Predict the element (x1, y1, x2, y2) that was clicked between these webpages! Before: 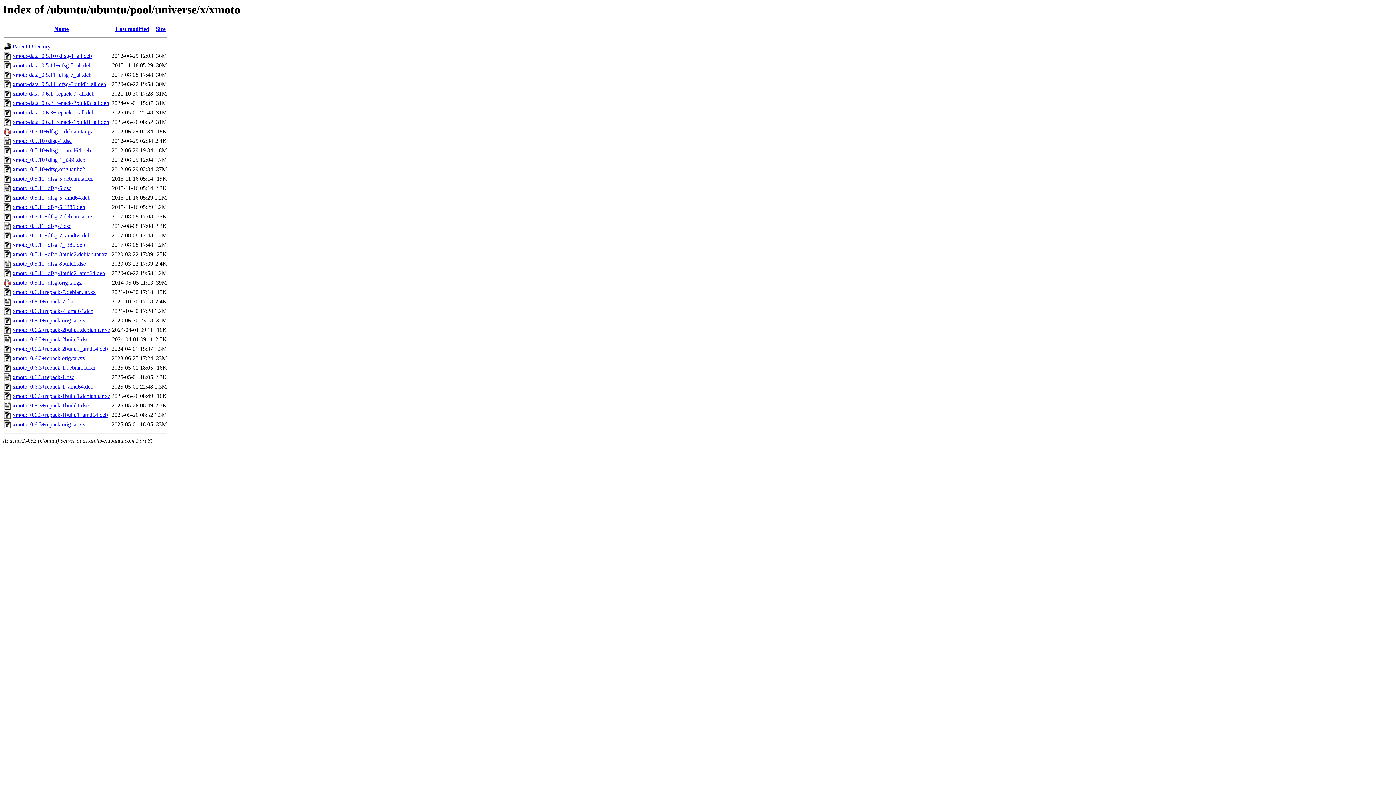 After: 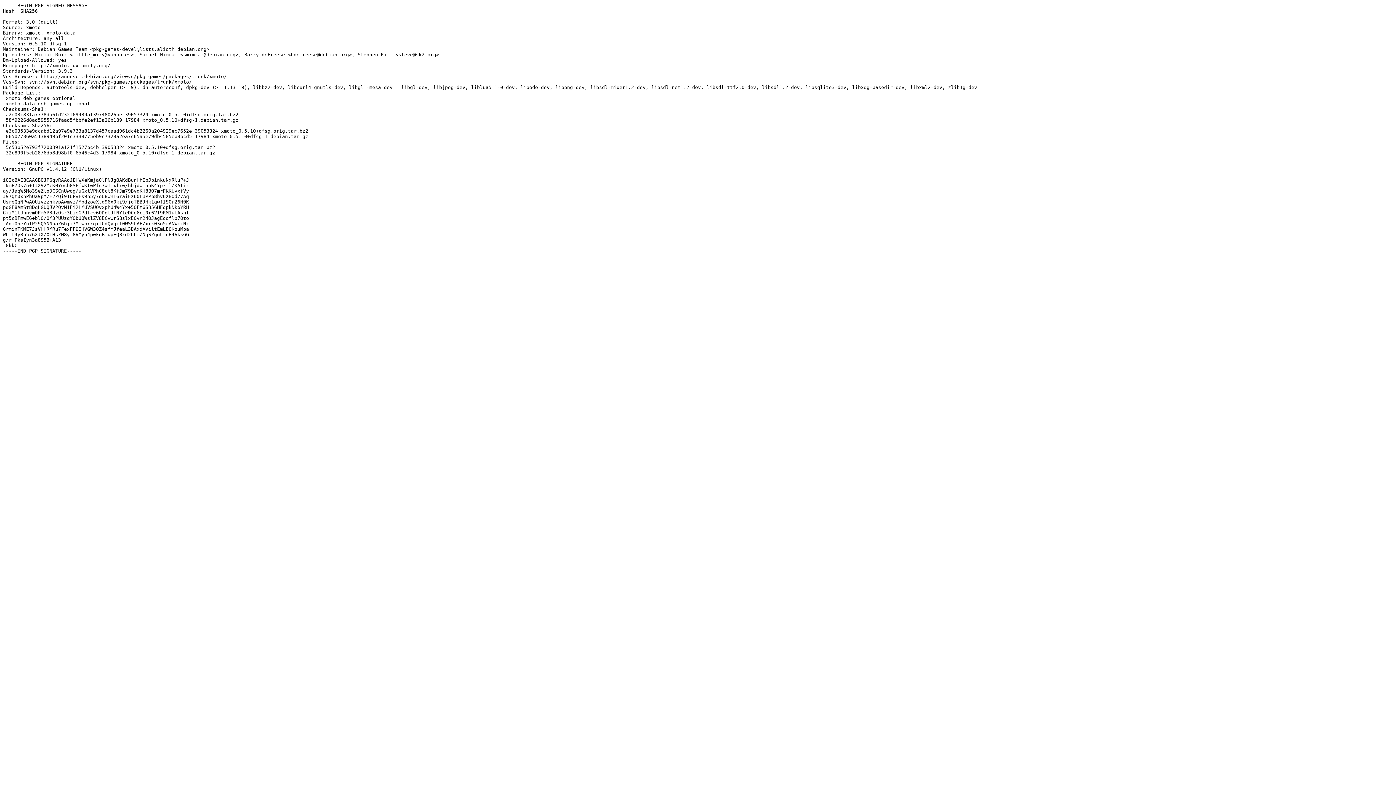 Action: label: xmoto_0.5.10+dfsg-1.dsc bbox: (12, 137, 71, 144)